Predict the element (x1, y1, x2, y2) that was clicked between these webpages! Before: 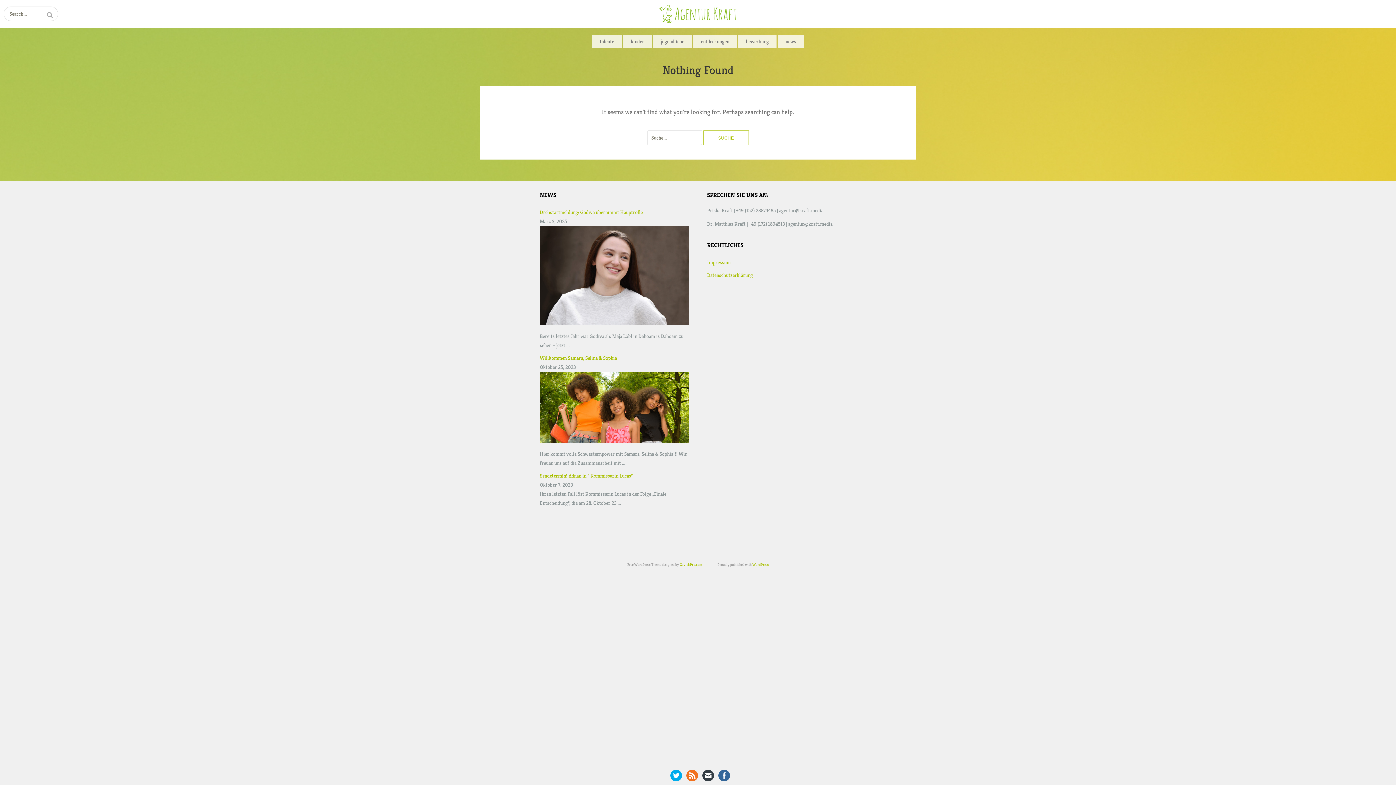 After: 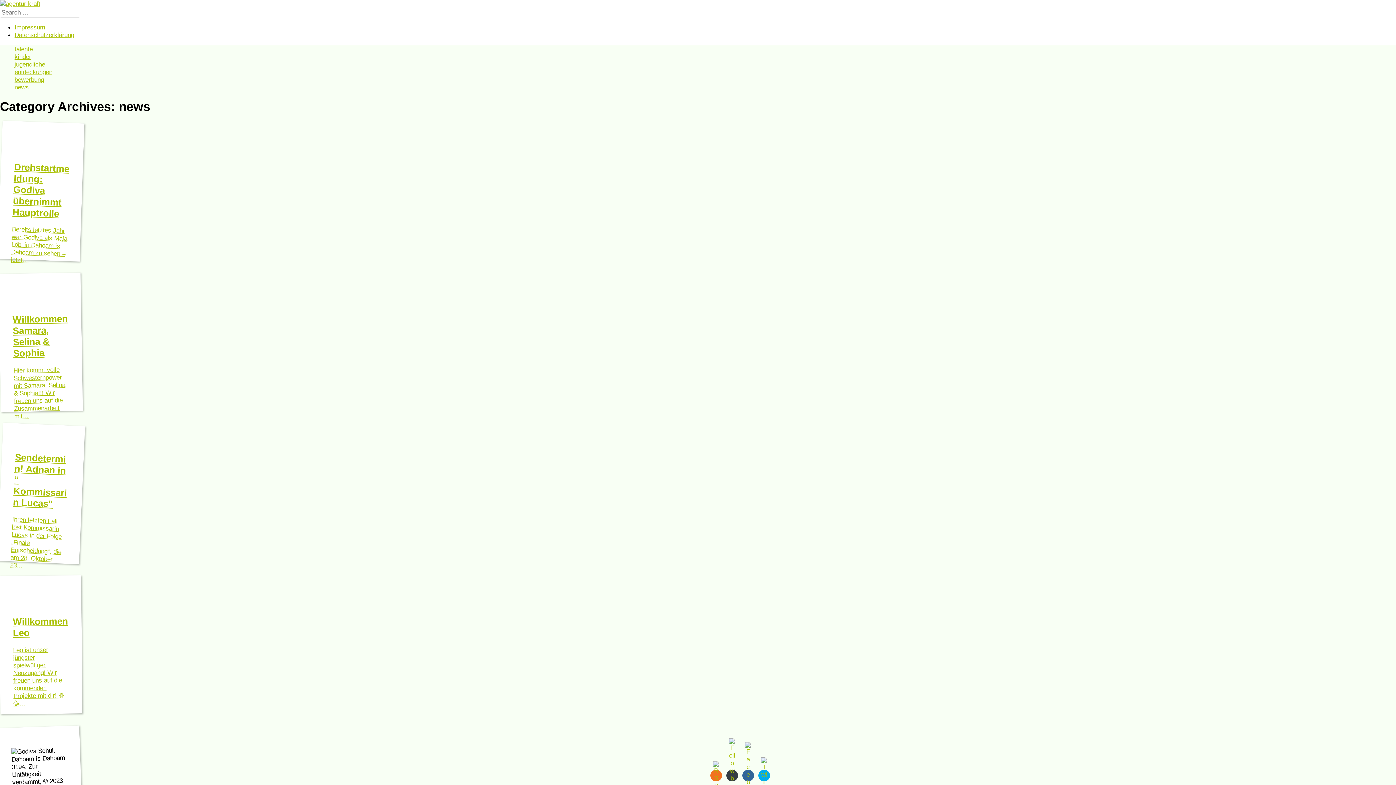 Action: label: news bbox: (778, 34, 804, 48)